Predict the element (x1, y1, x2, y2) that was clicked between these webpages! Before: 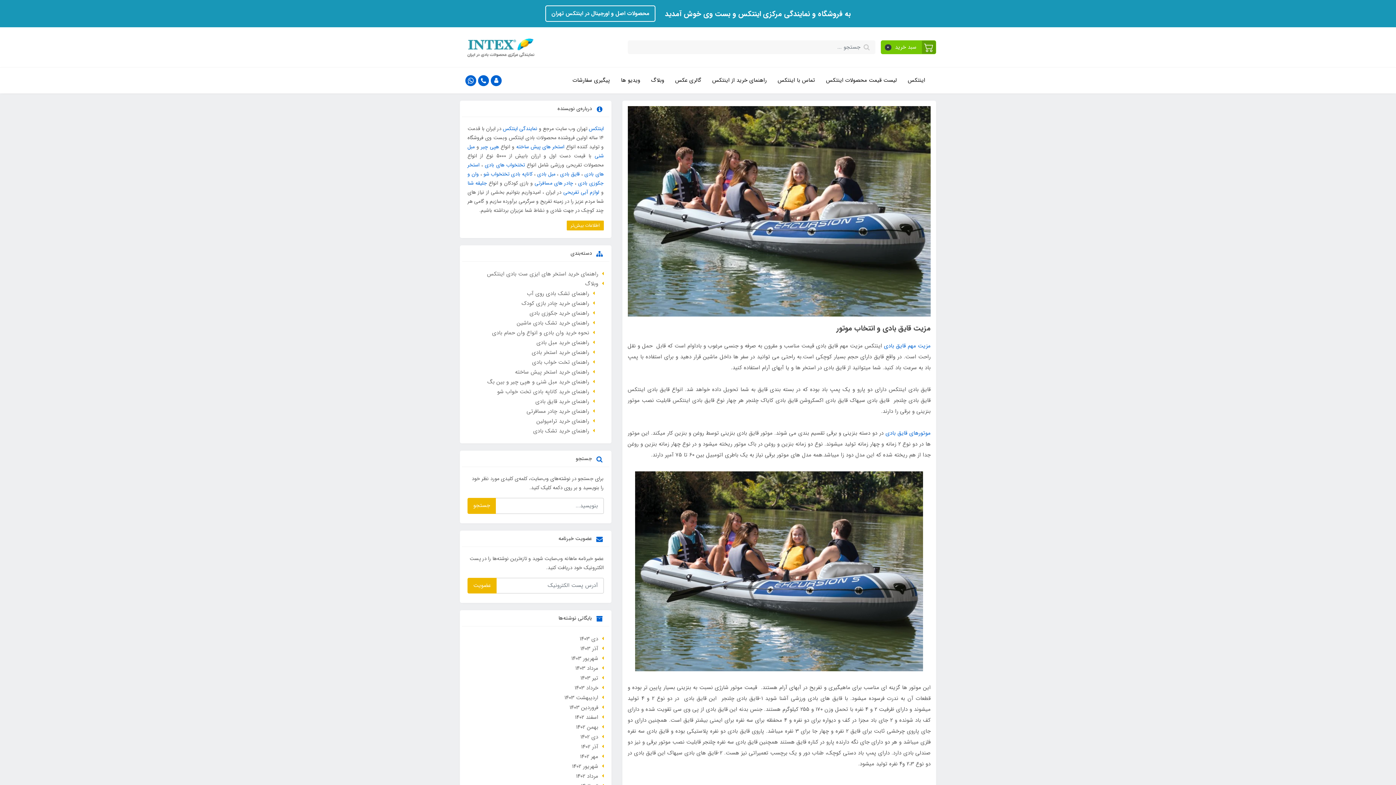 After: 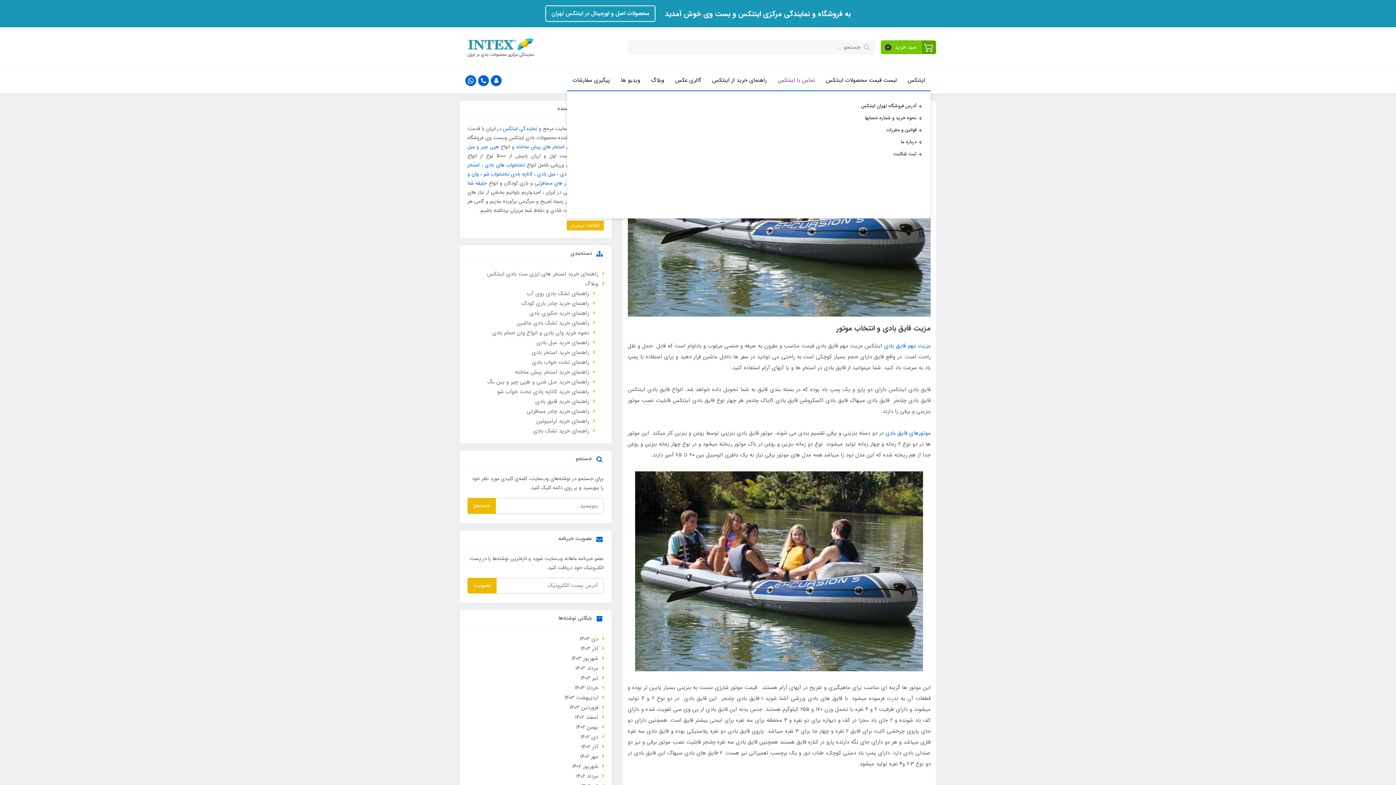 Action: label: تماس با اینتکس bbox: (772, 70, 820, 90)